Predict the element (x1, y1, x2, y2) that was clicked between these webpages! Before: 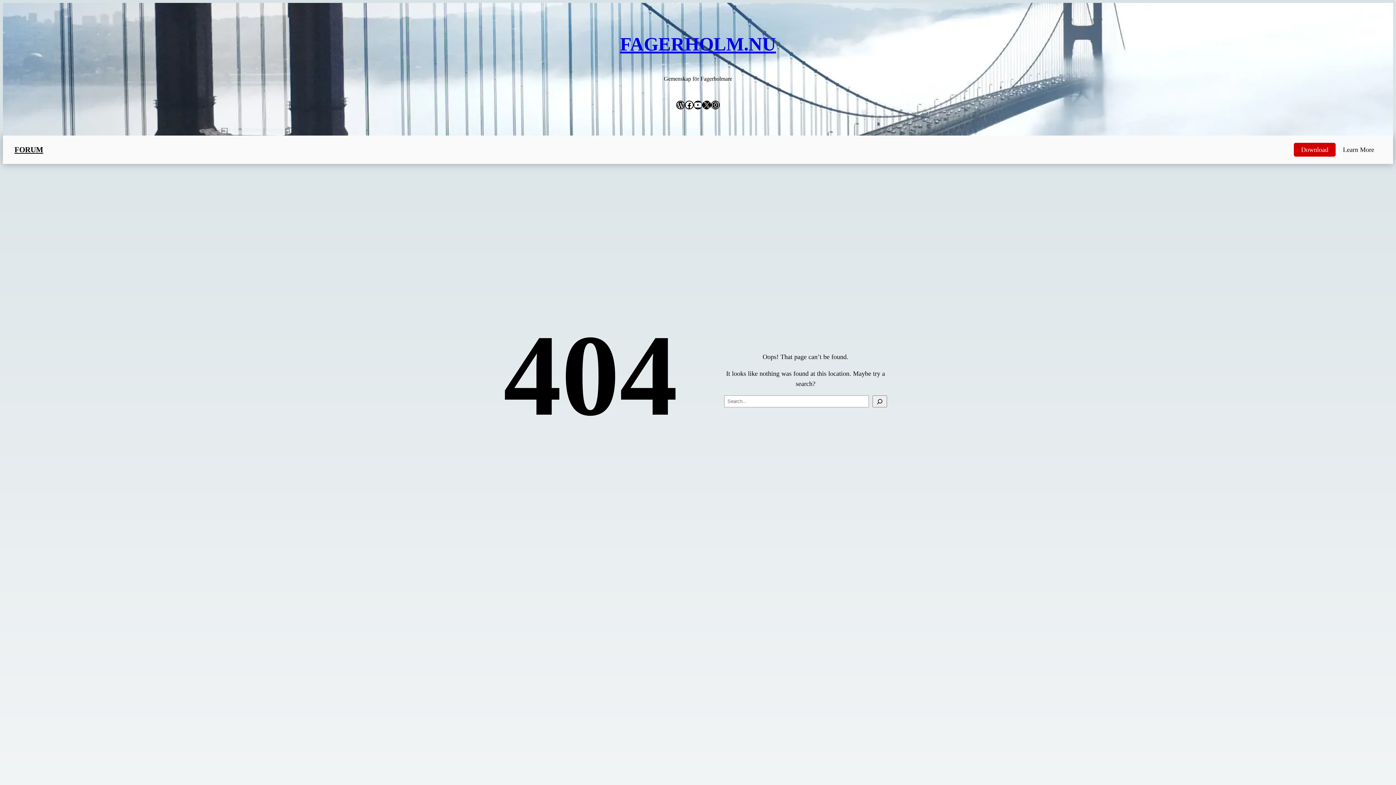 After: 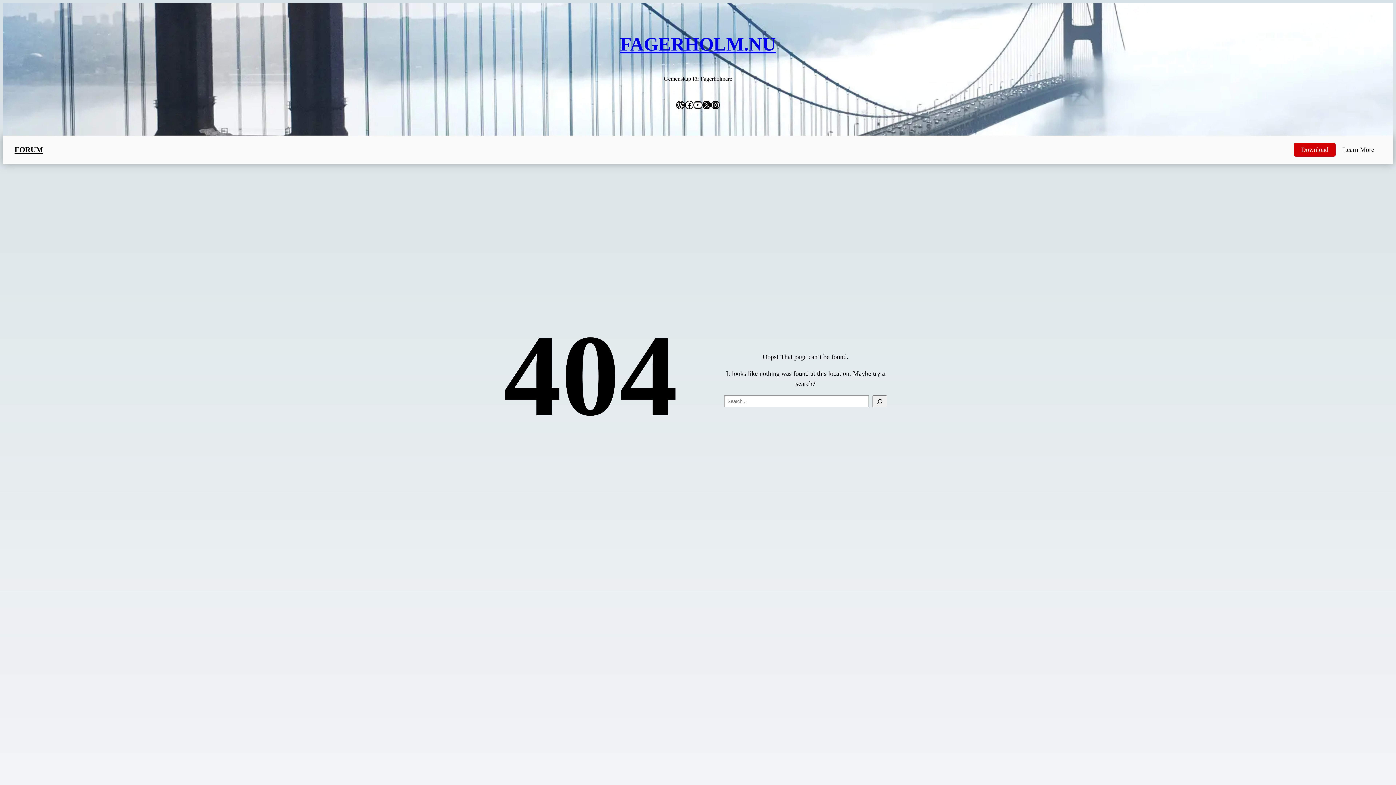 Action: label: Download bbox: (1294, 142, 1336, 156)